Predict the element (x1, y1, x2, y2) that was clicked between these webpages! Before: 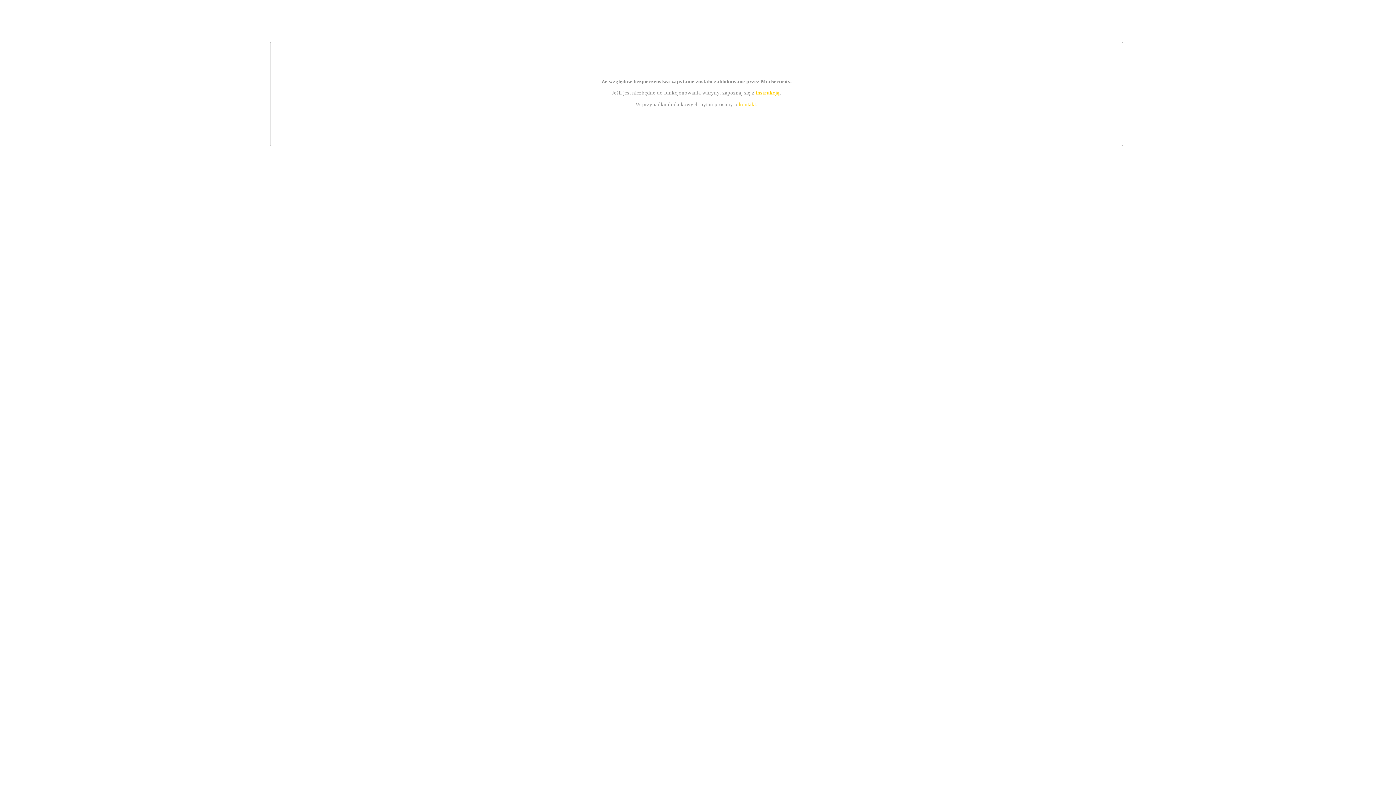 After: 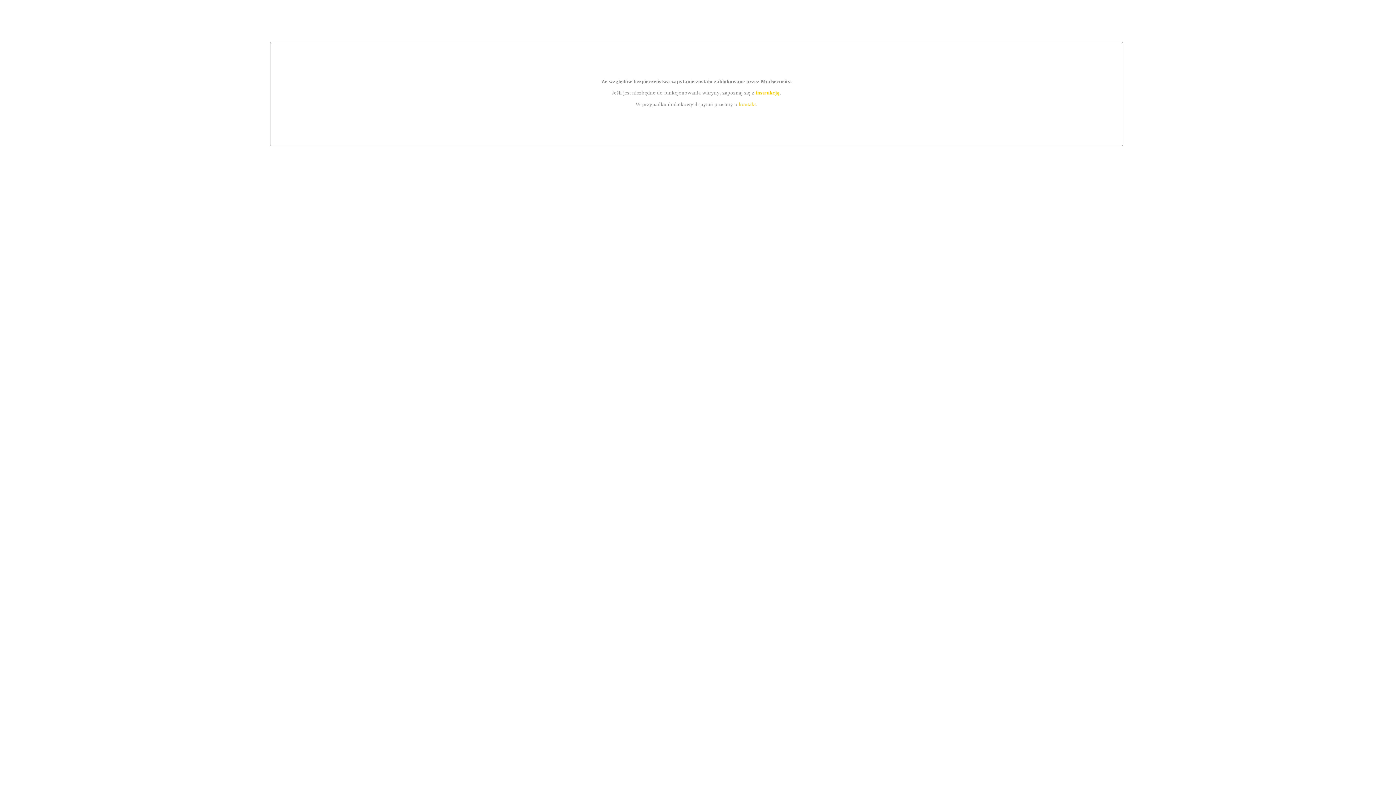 Action: label: instrukcją bbox: (755, 89, 779, 95)